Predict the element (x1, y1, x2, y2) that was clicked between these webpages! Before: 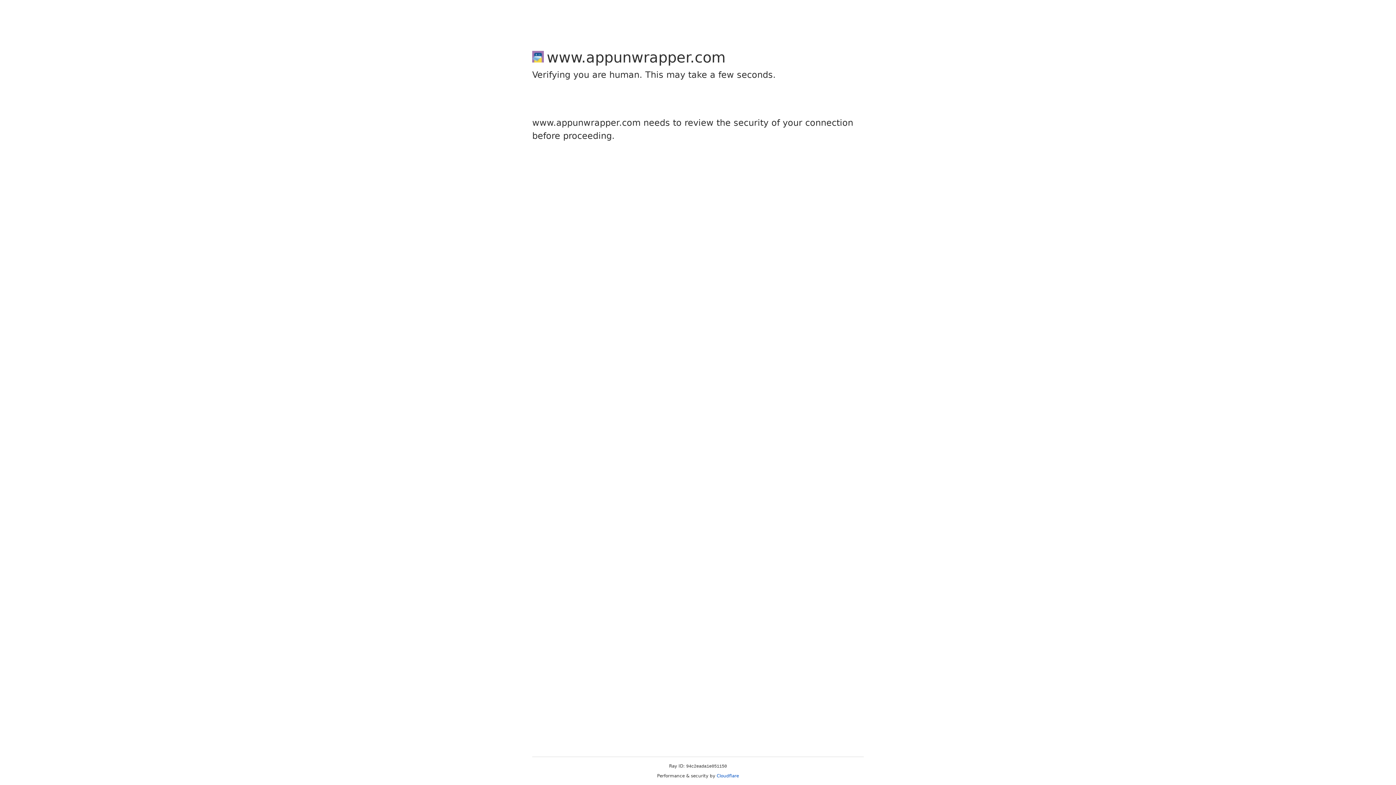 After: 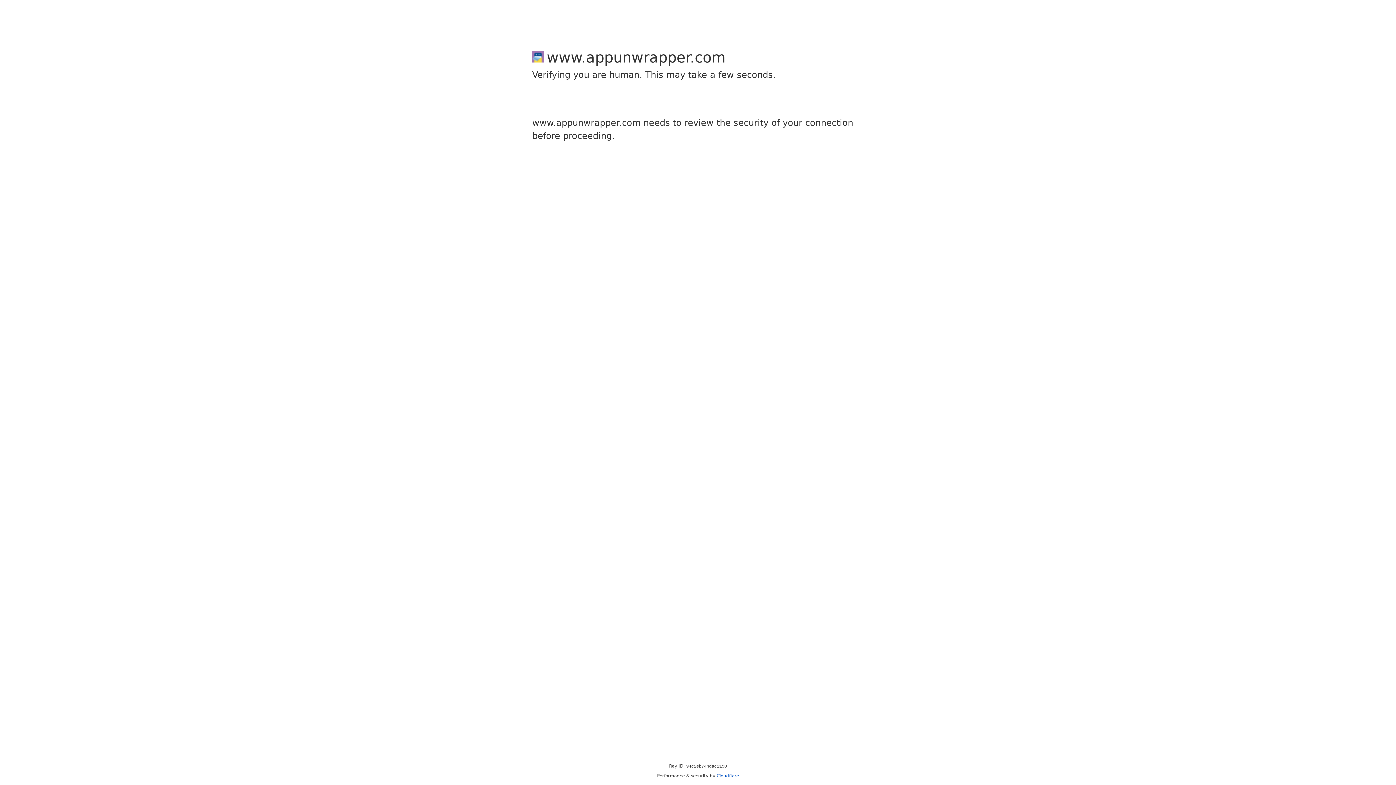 Action: bbox: (716, 773, 739, 778) label: Cloudflare